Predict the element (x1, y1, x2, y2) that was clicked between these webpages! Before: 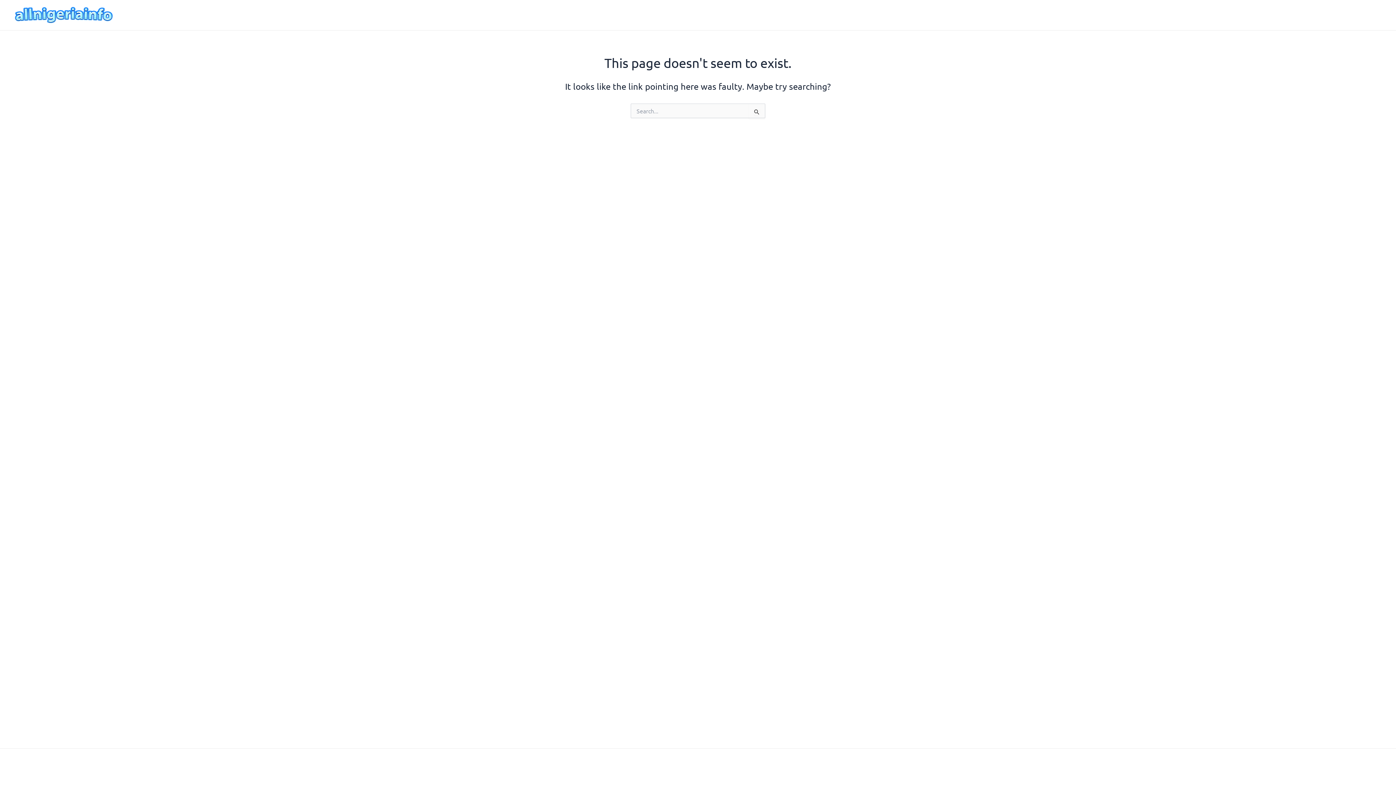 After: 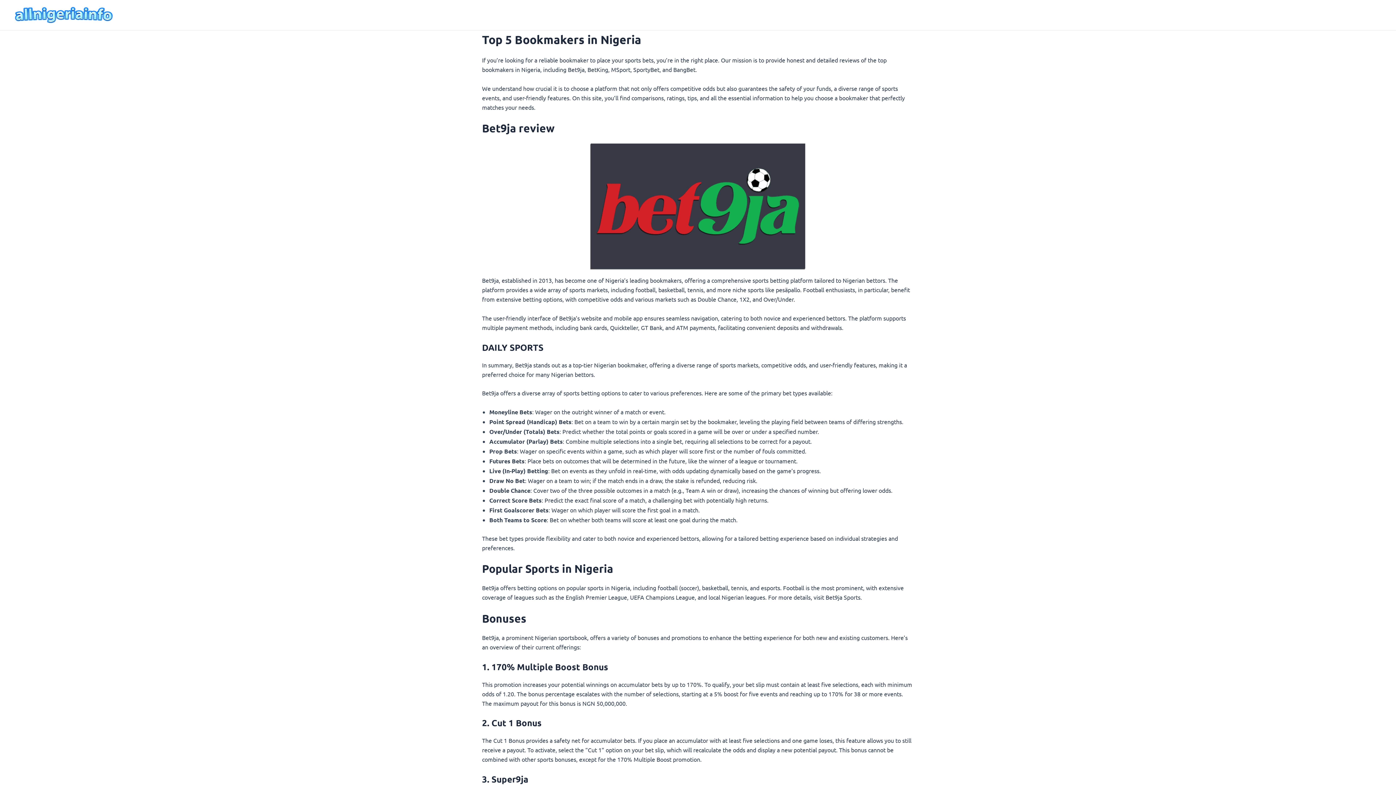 Action: bbox: (12, 10, 115, 17)